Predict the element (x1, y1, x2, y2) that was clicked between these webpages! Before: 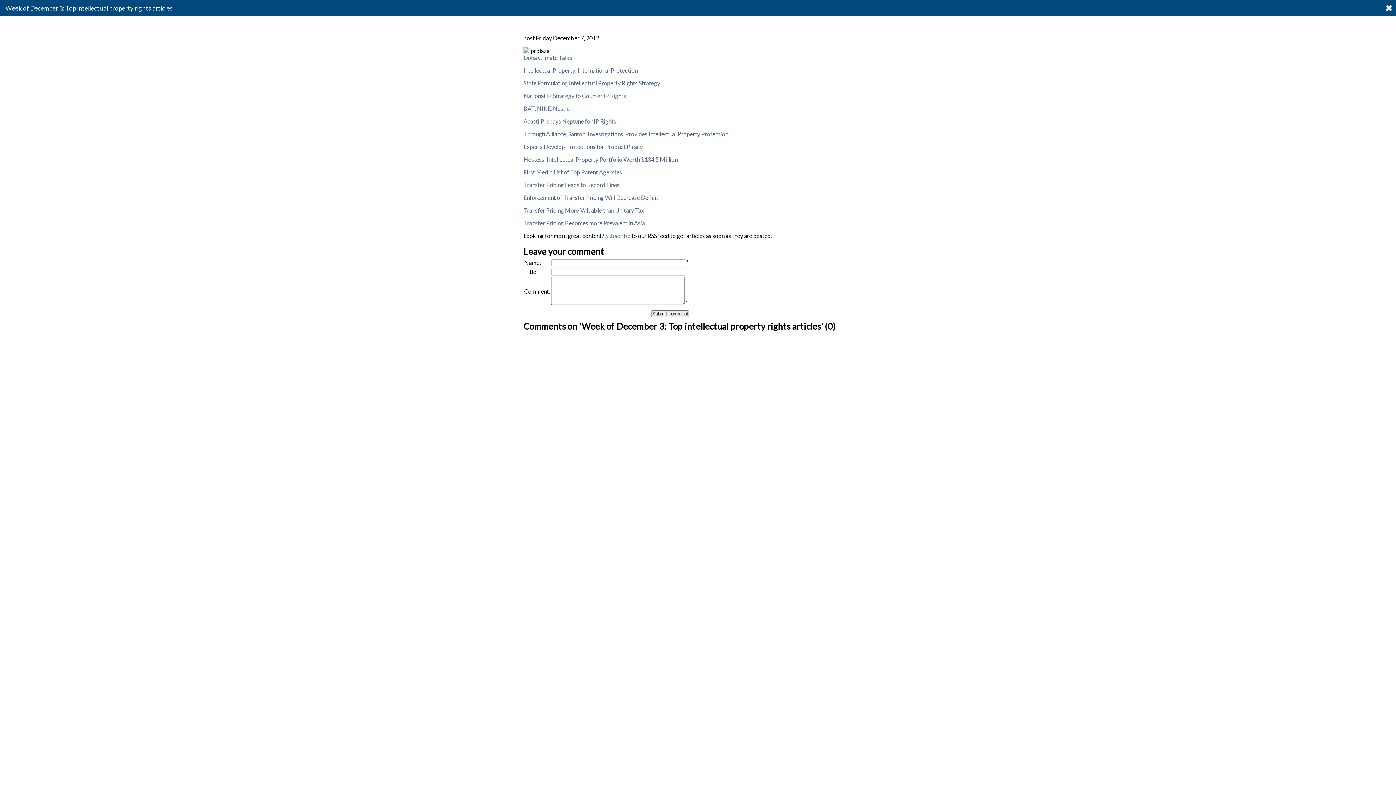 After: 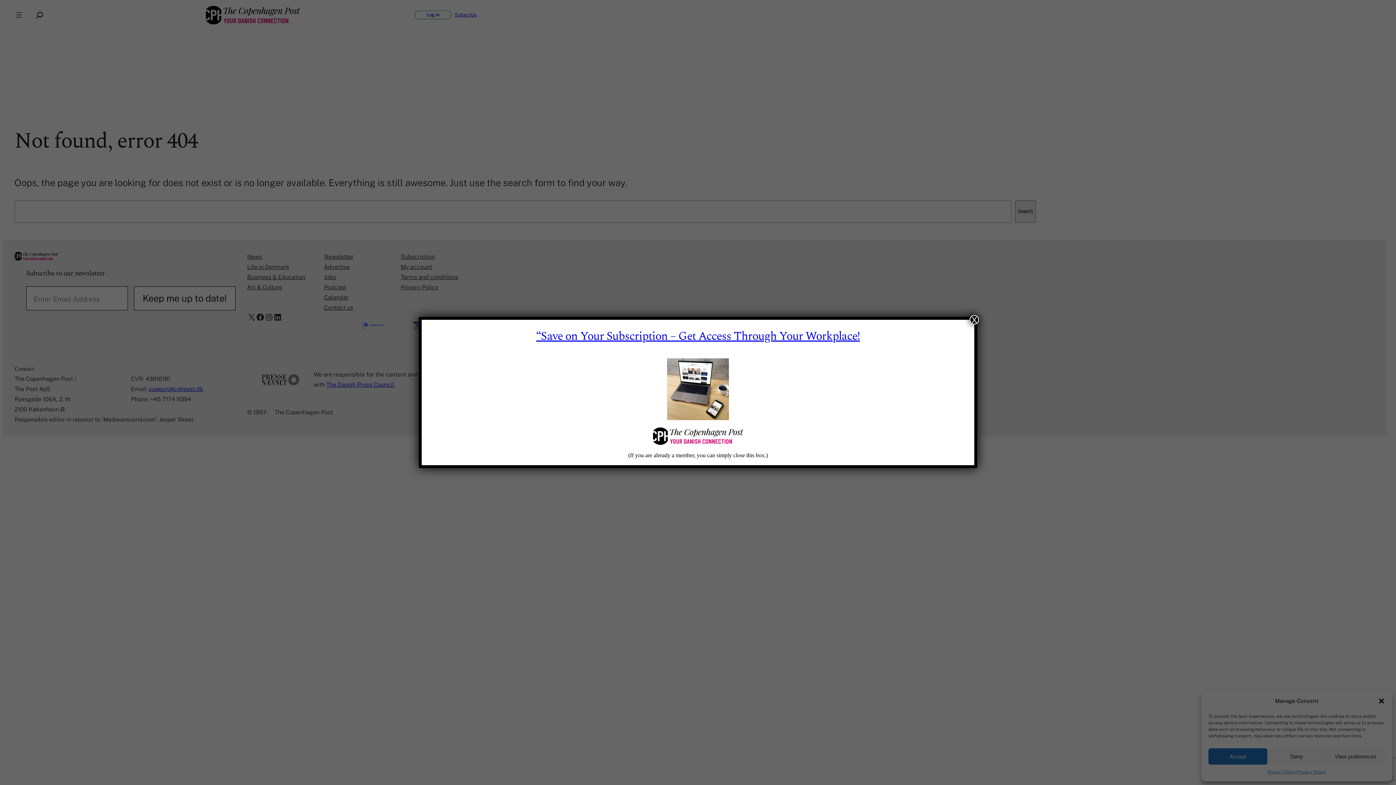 Action: label: Transfer Pricing Leads to Record Fines bbox: (523, 181, 619, 188)